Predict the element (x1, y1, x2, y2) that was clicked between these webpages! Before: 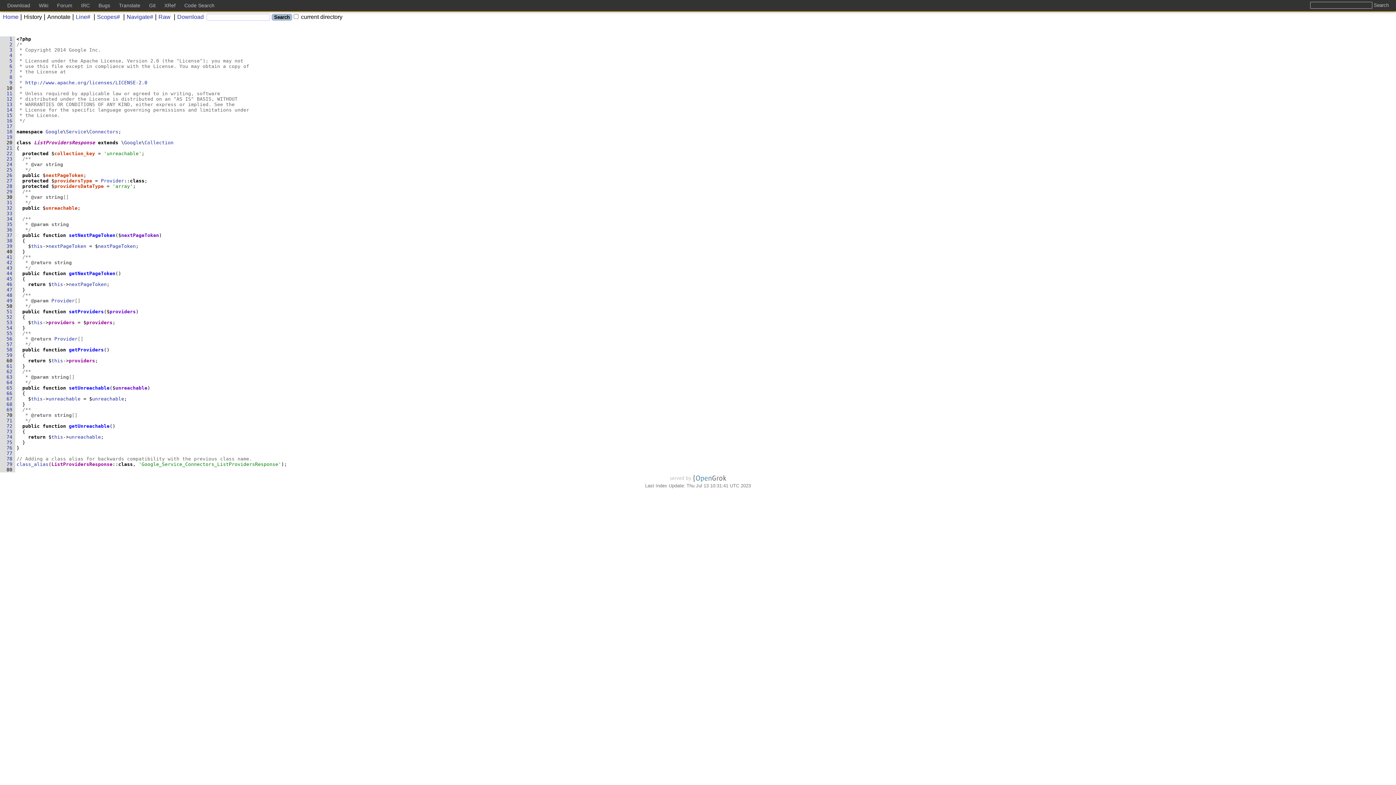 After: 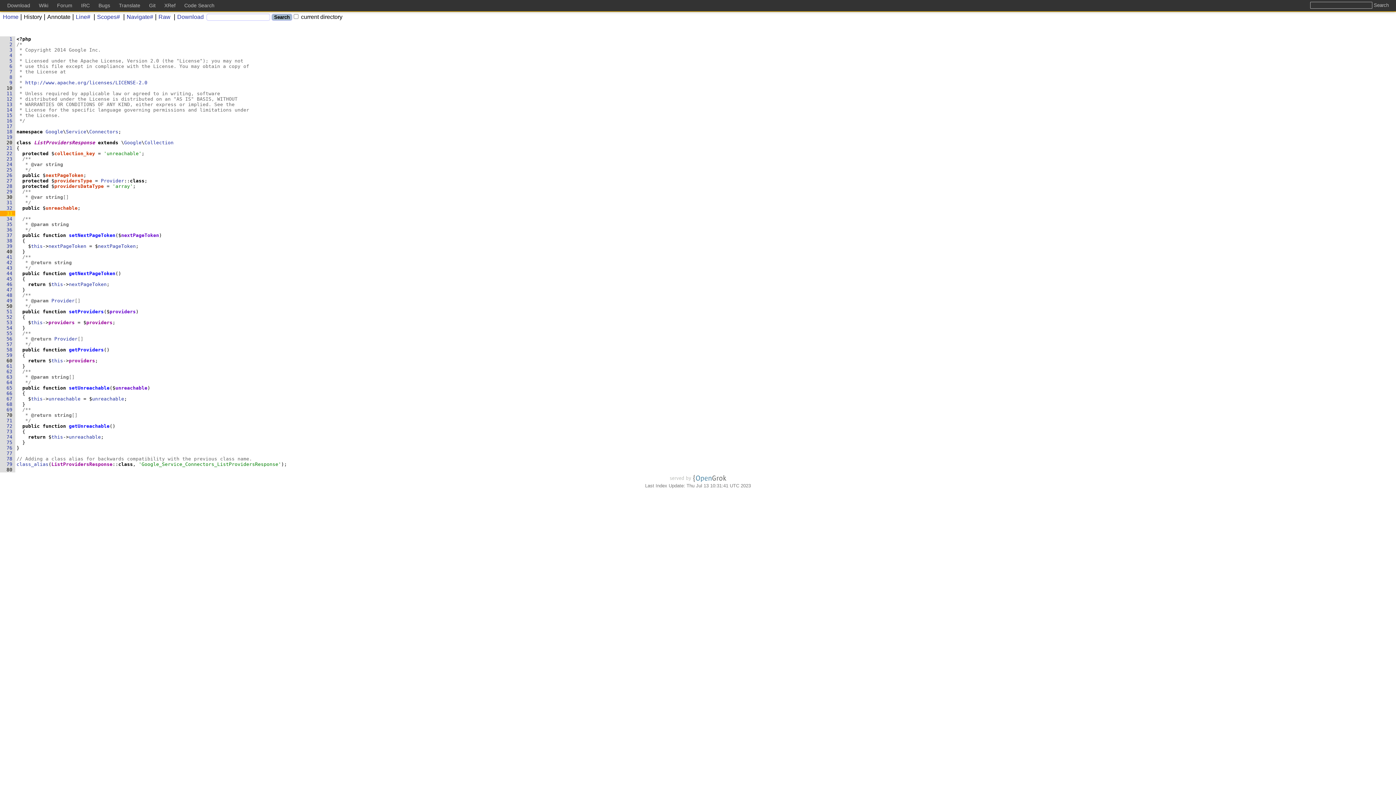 Action: label: 33  bbox: (0, 210, 15, 216)